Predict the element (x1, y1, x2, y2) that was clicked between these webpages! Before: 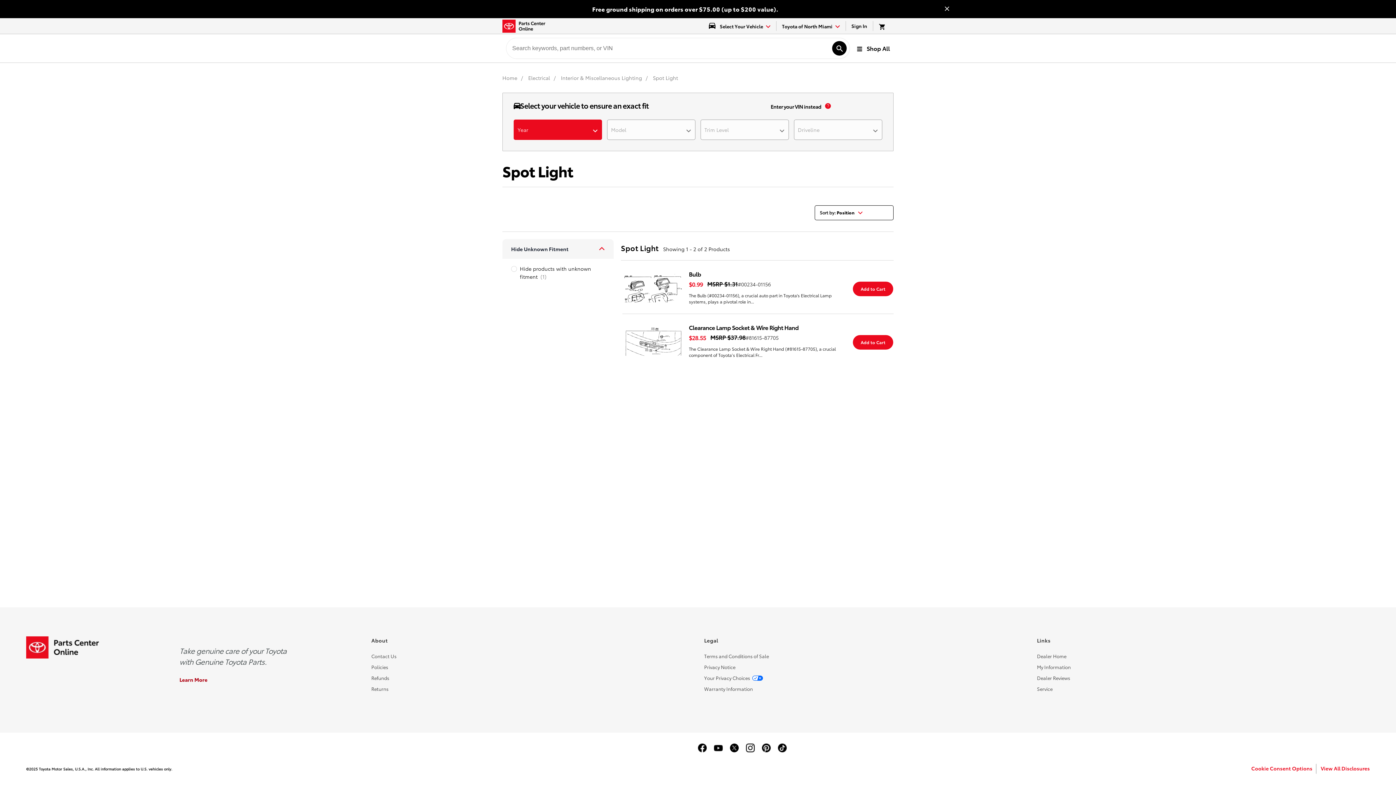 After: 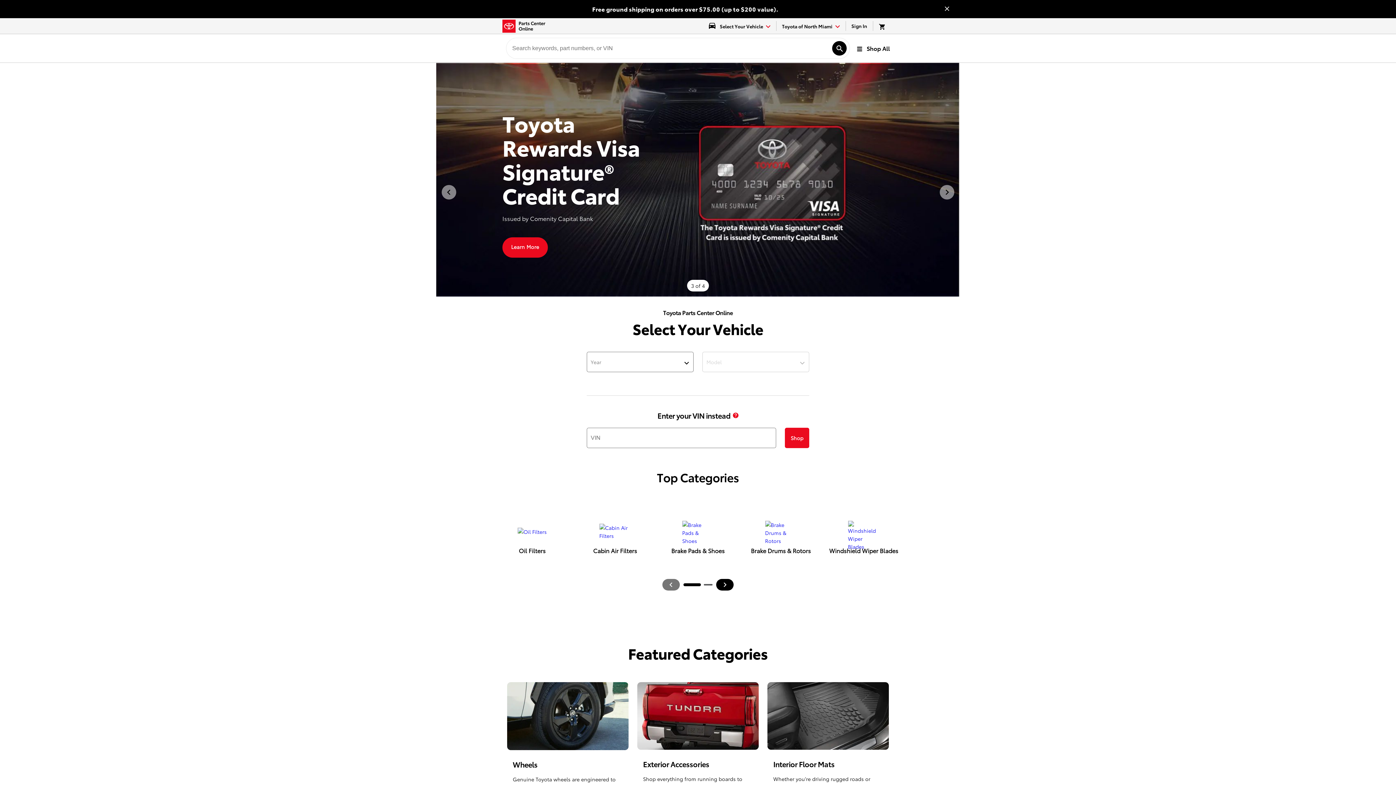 Action: label: Home bbox: (502, 74, 518, 81)